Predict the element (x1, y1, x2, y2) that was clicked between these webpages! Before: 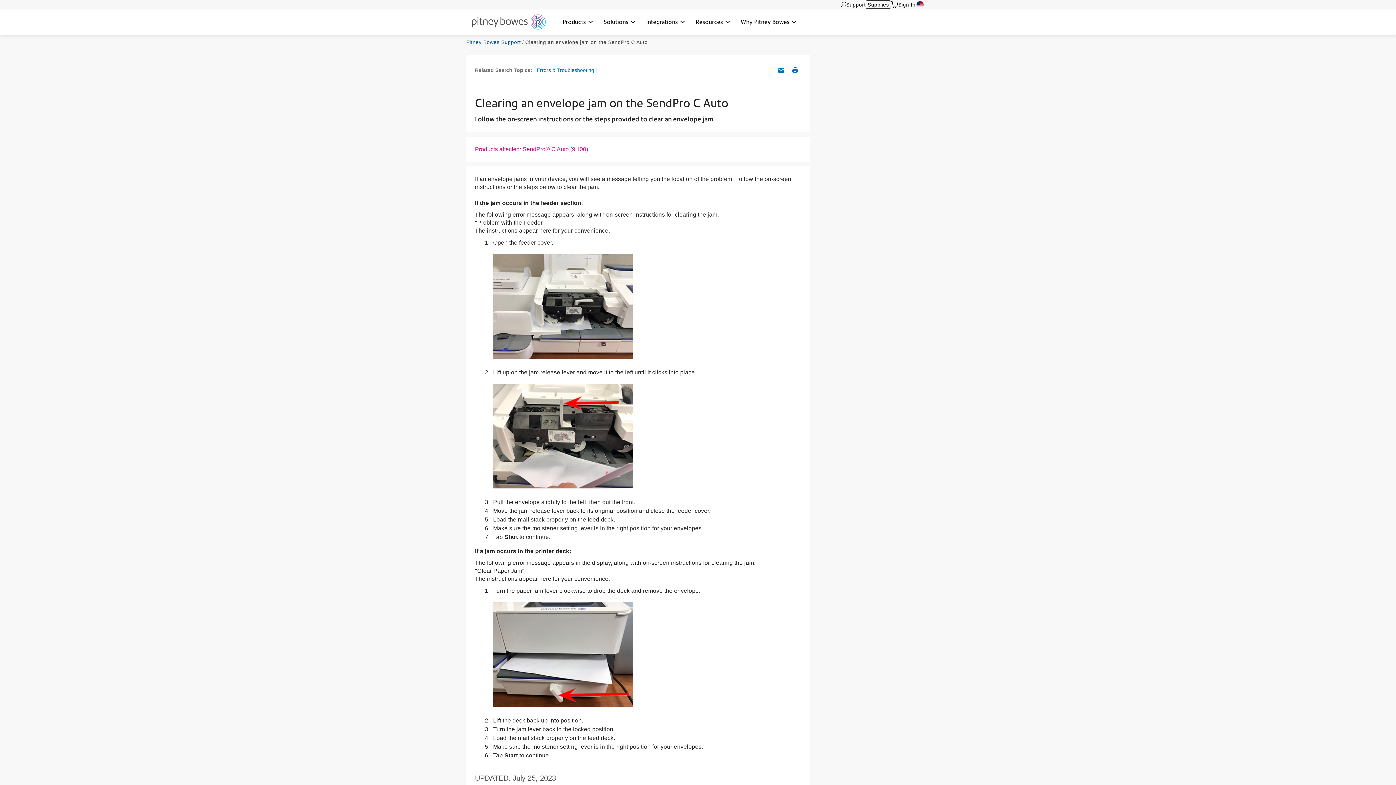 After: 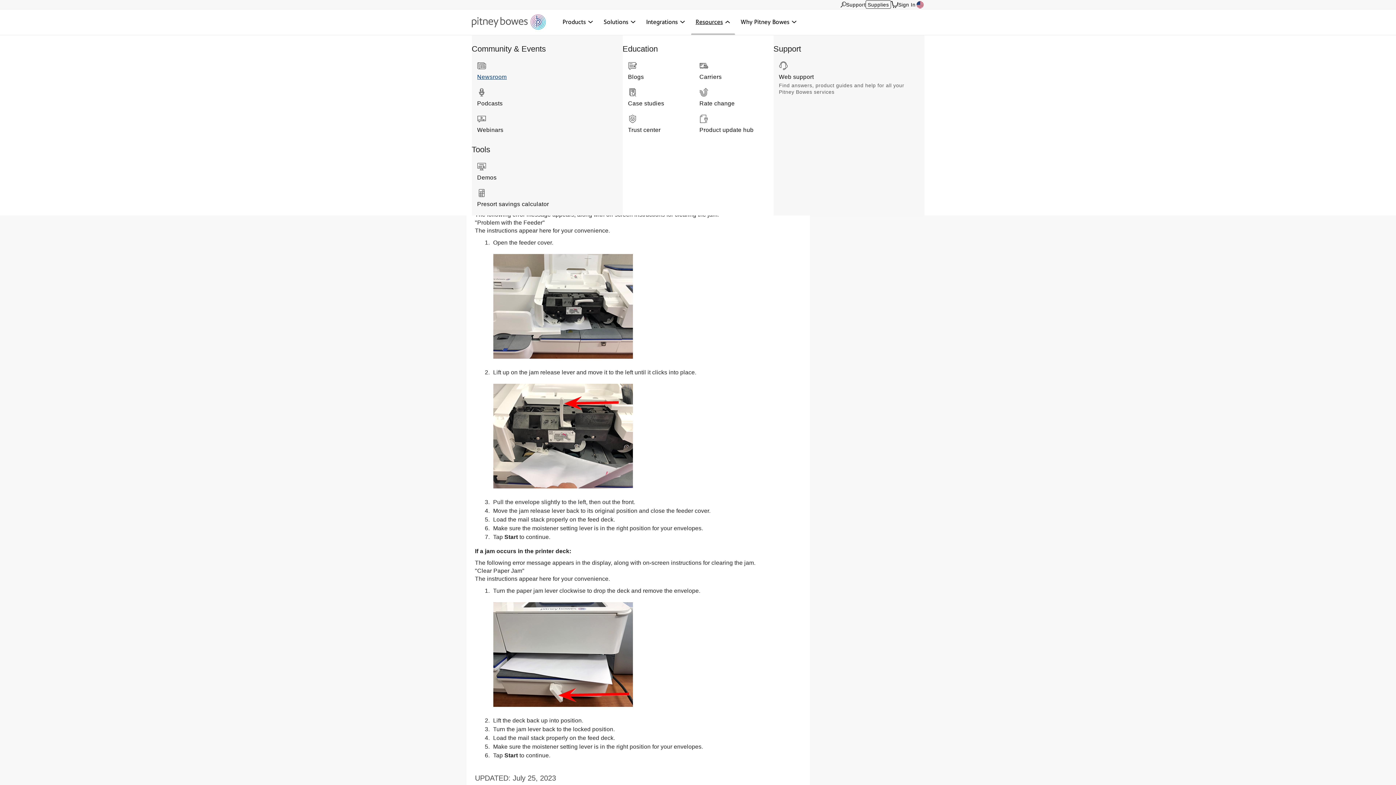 Action: label: Resources dropdown menu, Press Enter key to expand this menu, Escape key to close it bbox: (691, 9, 735, 34)